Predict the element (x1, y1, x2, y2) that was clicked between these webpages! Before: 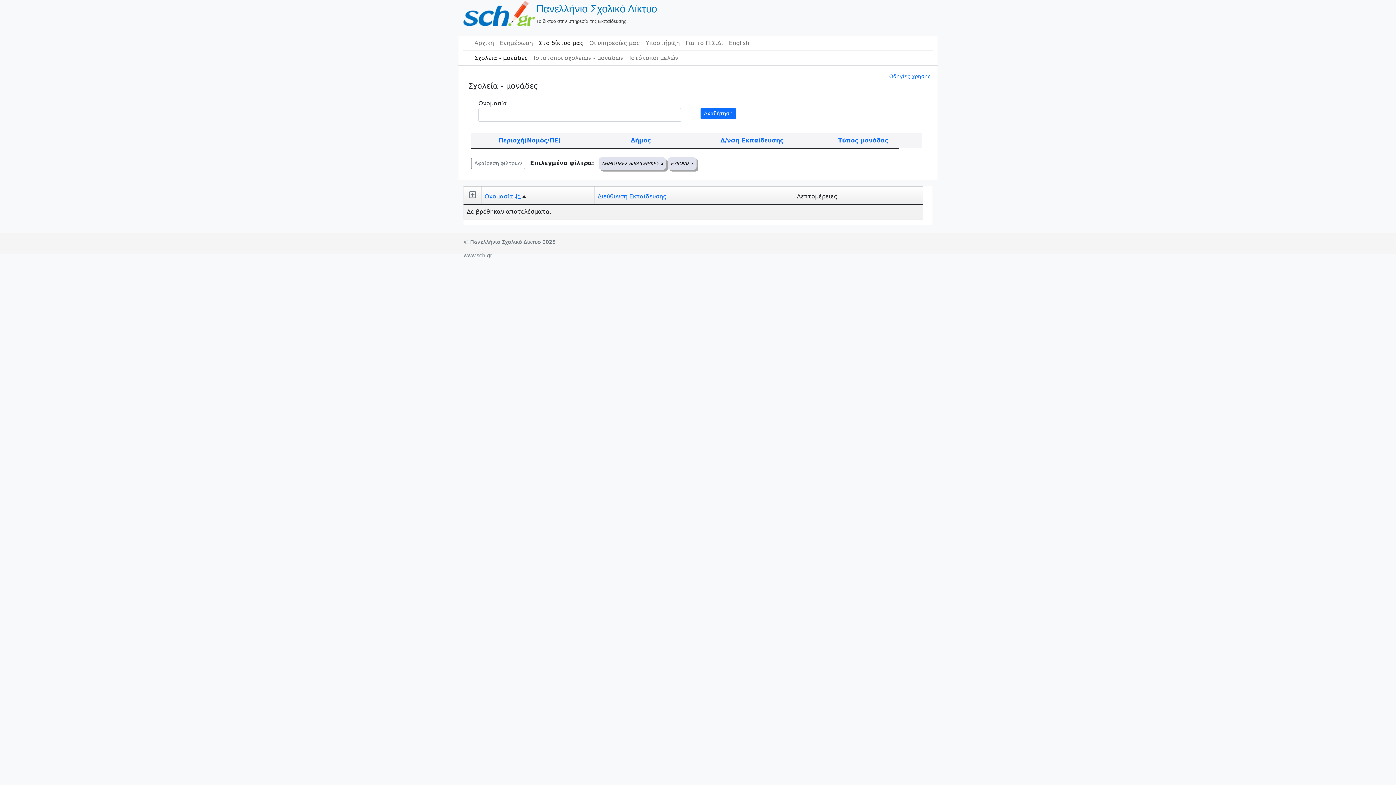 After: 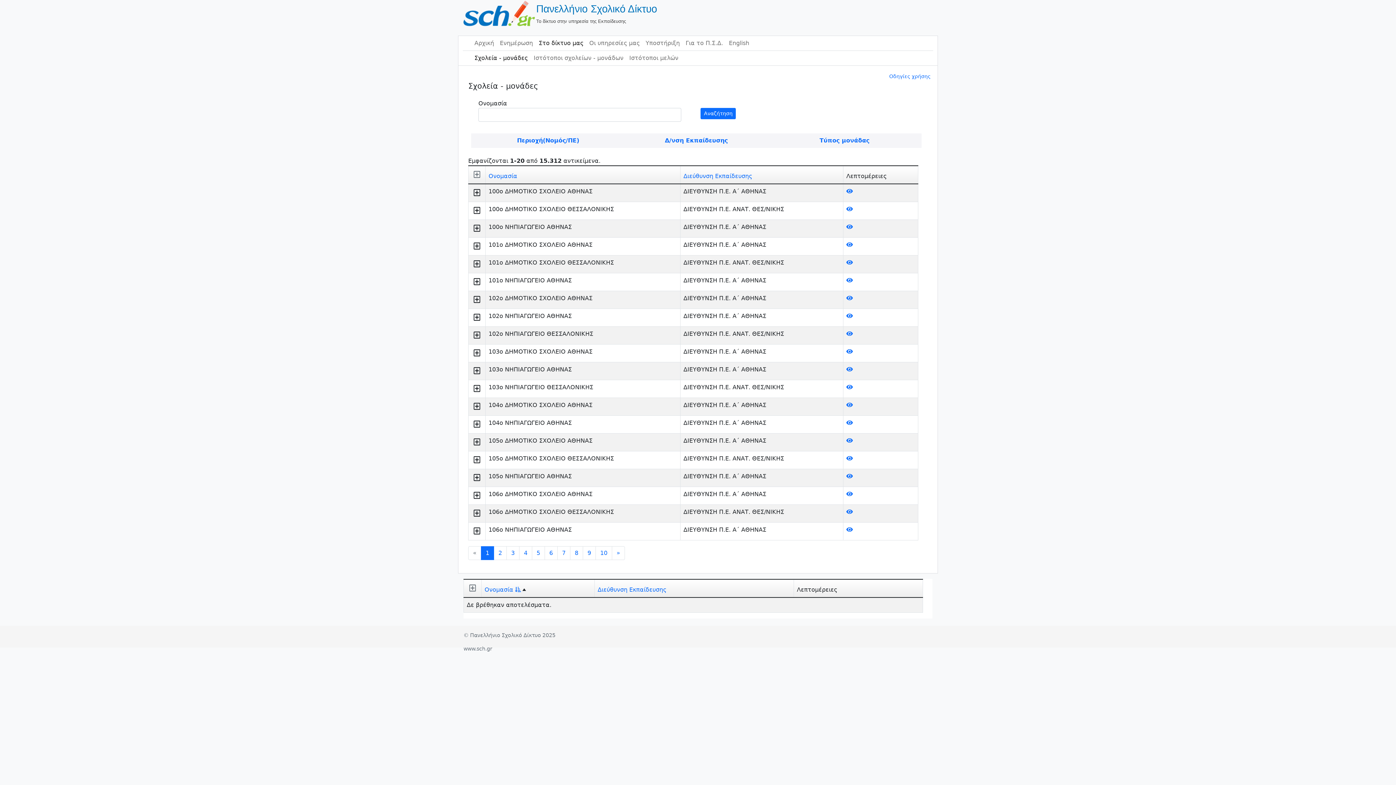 Action: bbox: (471, 157, 525, 169) label: Αφαίρεση φίλτρων